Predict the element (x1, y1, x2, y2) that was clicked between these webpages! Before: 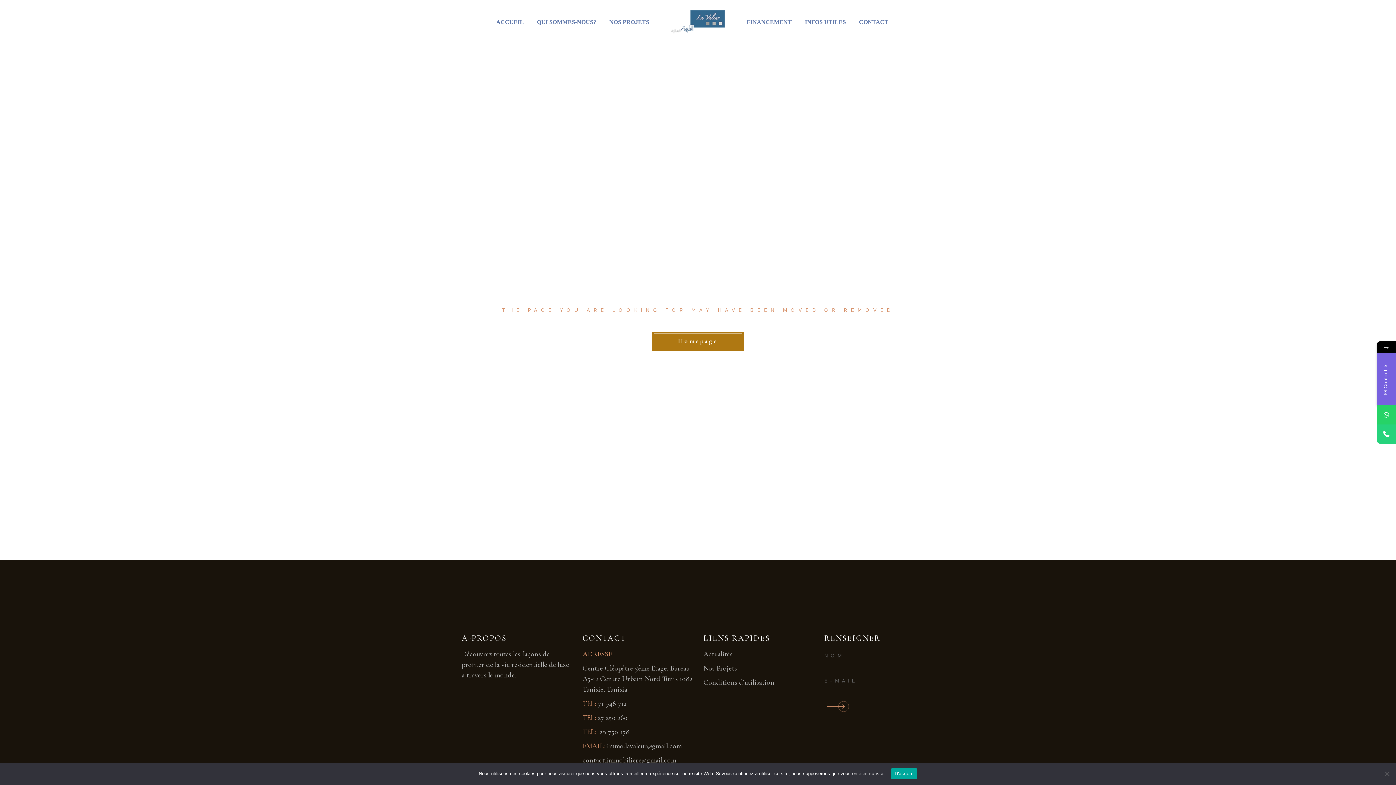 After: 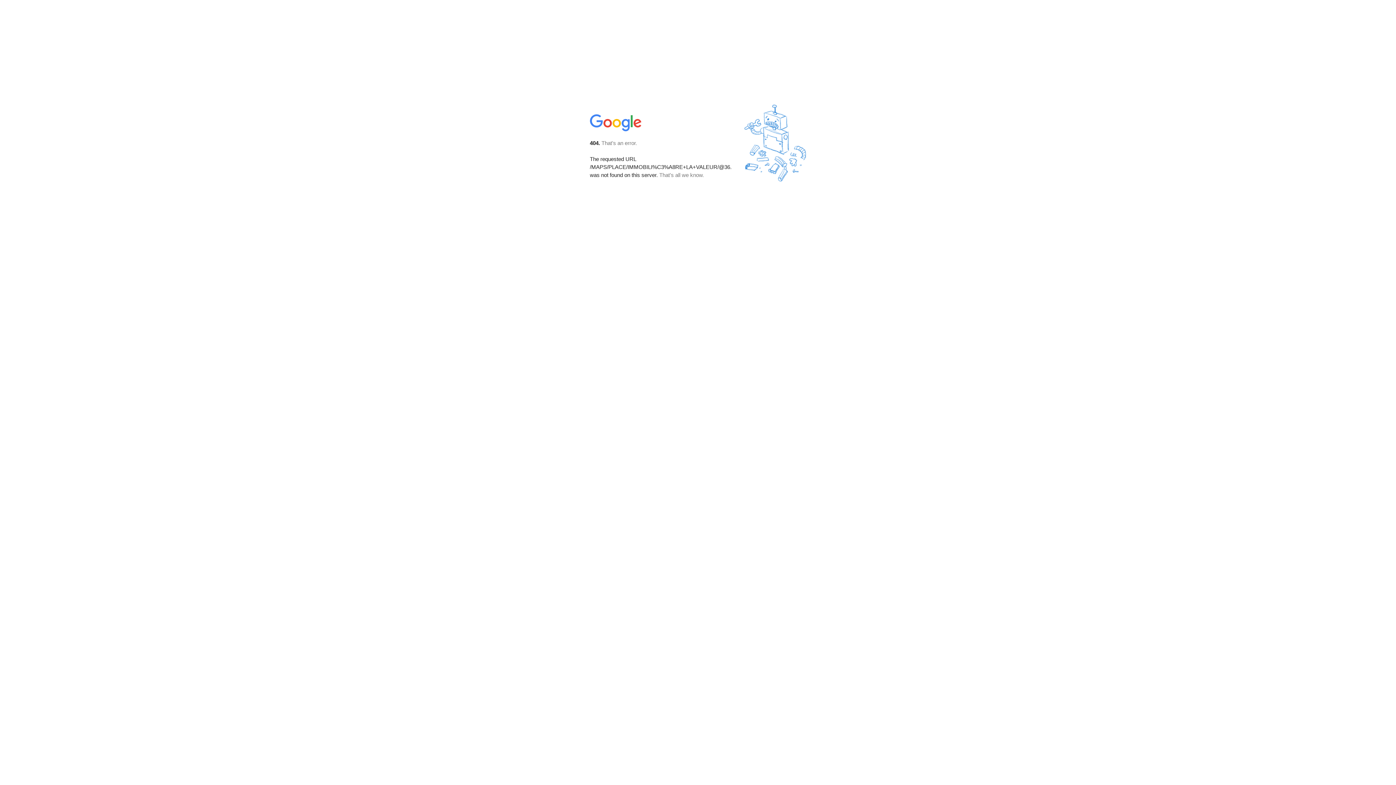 Action: bbox: (582, 664, 692, 694) label: Centre Cléopâtre 5ème Étage, Bureau A5-12 Centre Urbain Nord Tunis 1082 Tunisie, Tunisia